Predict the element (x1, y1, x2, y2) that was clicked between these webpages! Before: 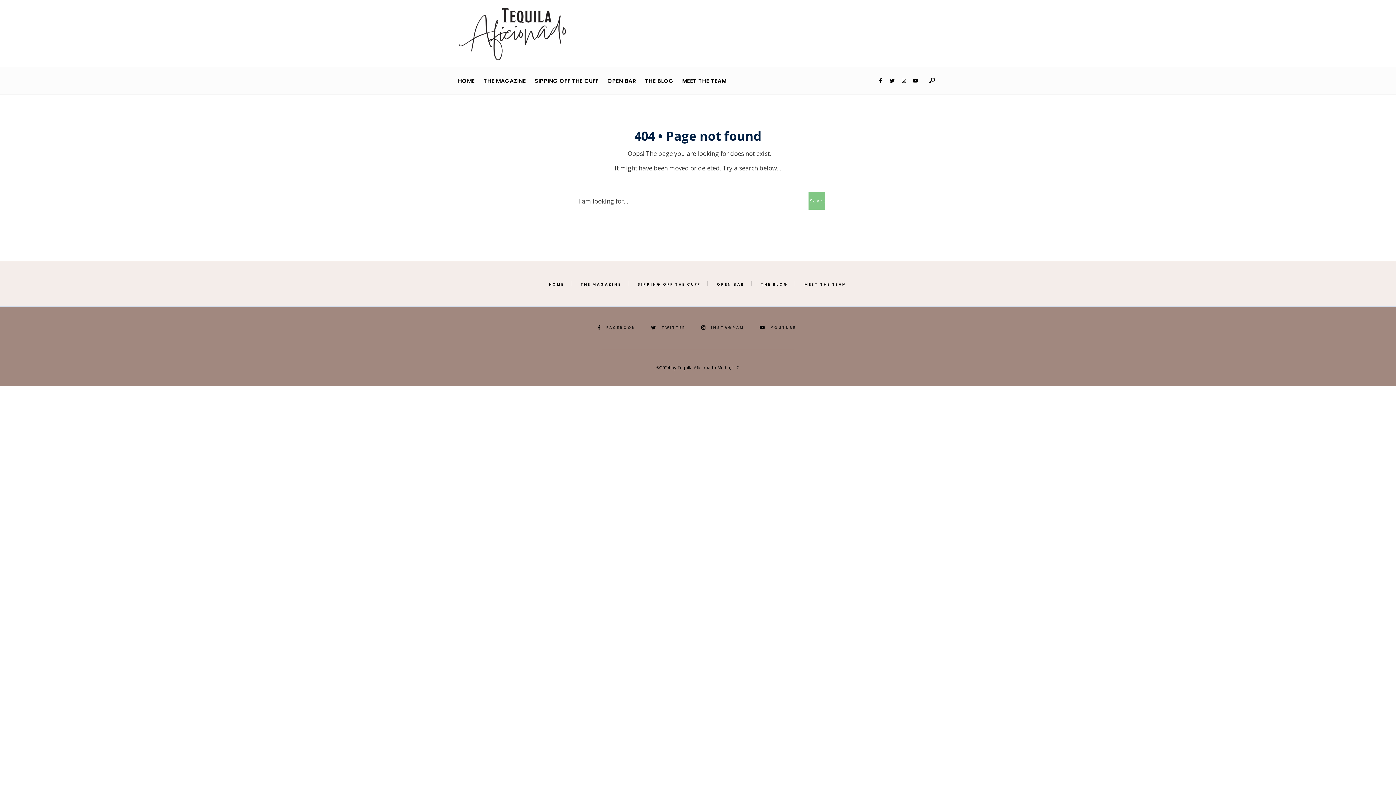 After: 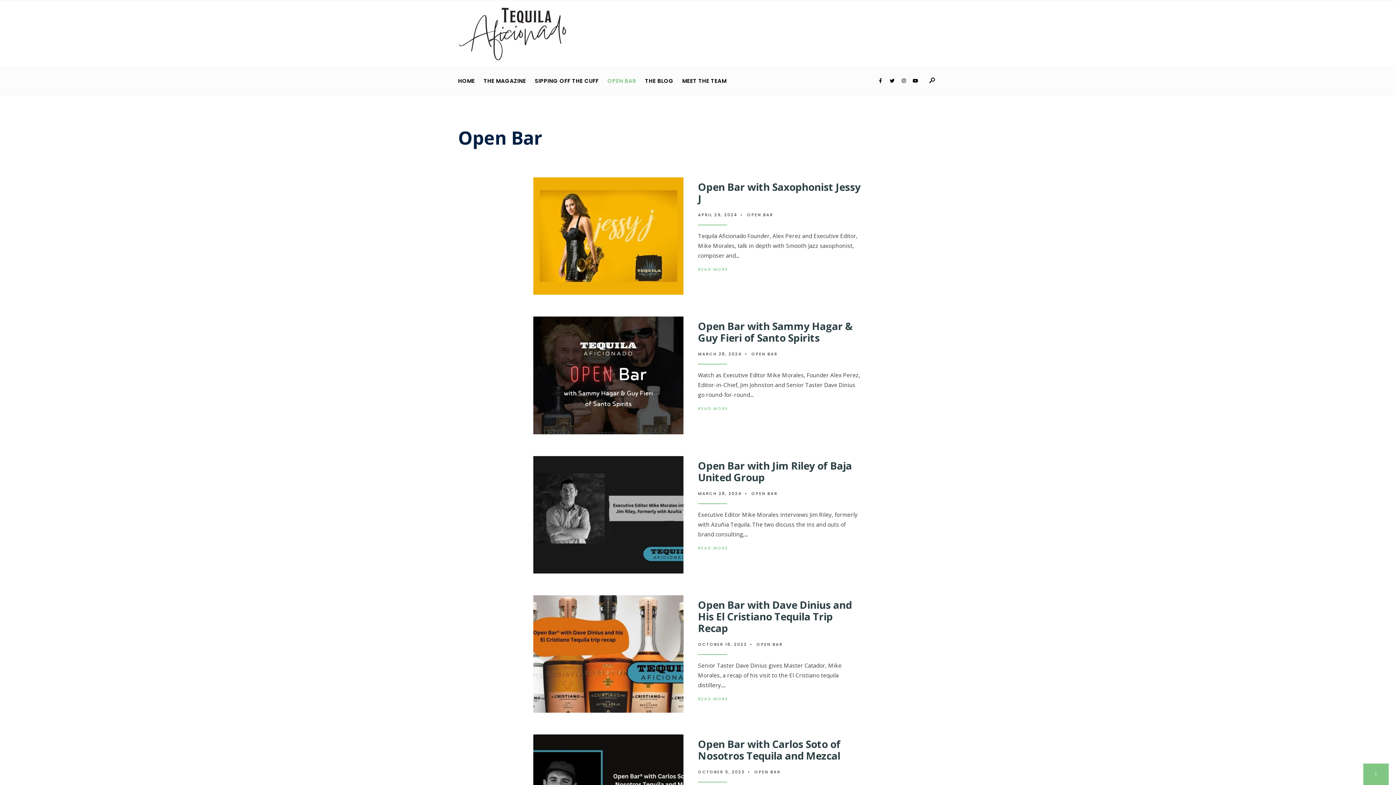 Action: label: OPEN BAR bbox: (715, 280, 746, 289)